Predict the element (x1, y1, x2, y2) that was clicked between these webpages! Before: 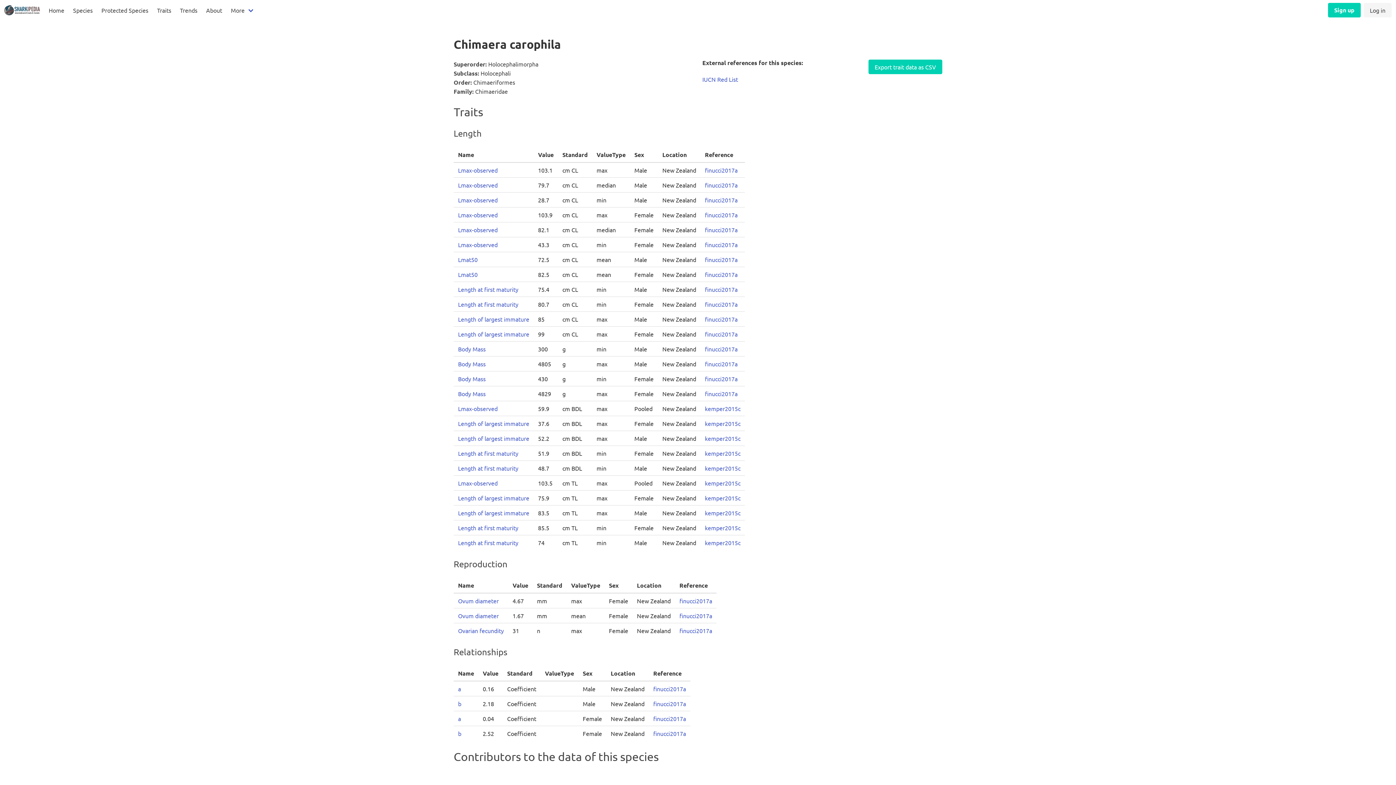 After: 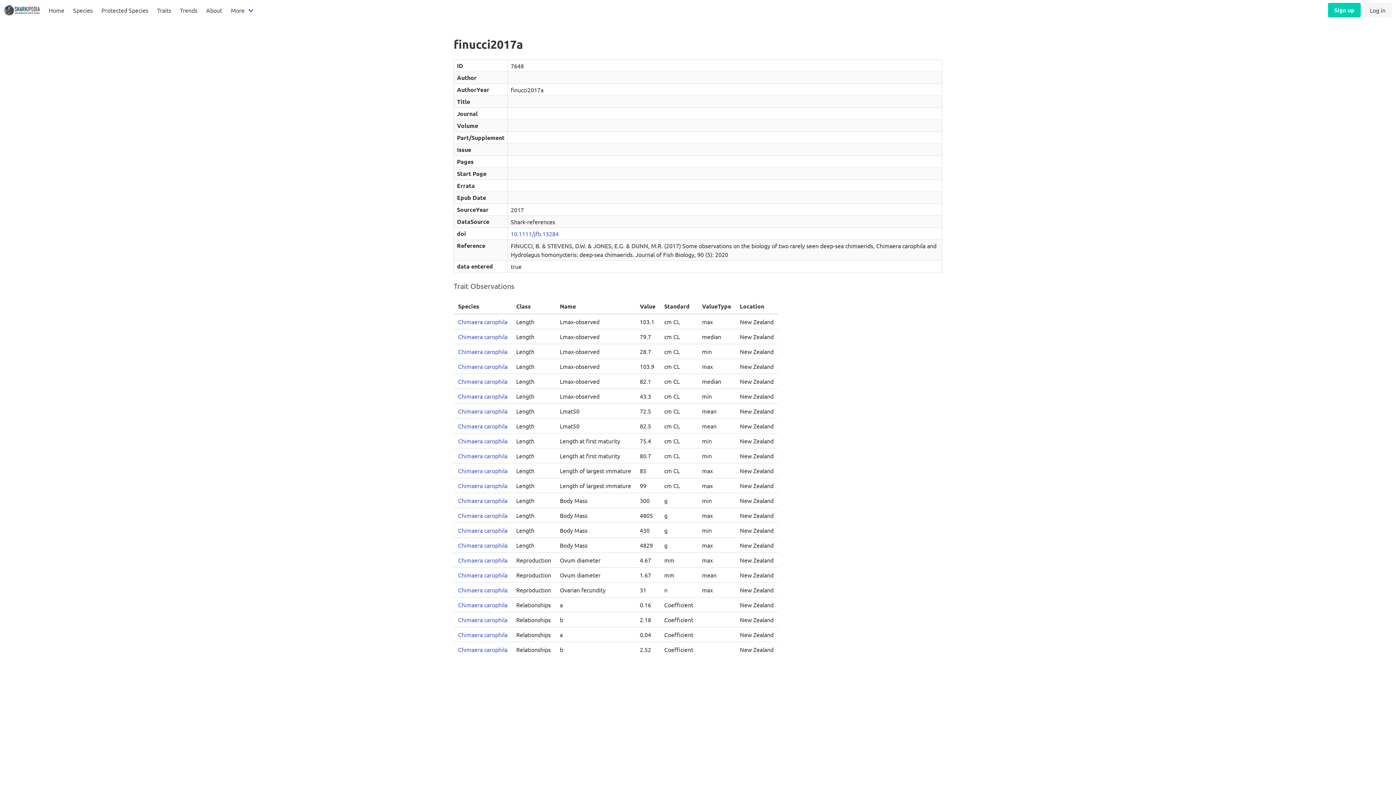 Action: bbox: (653, 730, 686, 737) label: finucci2017a